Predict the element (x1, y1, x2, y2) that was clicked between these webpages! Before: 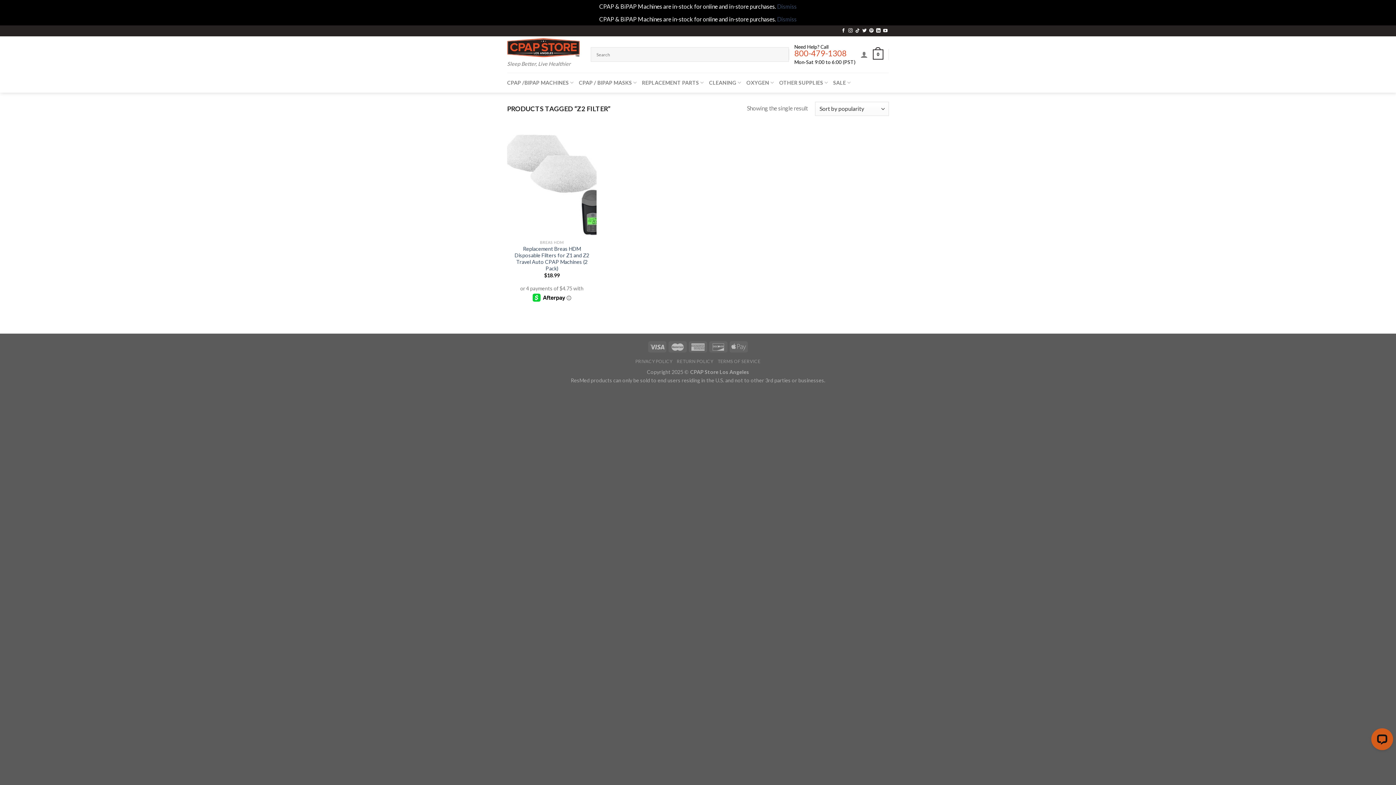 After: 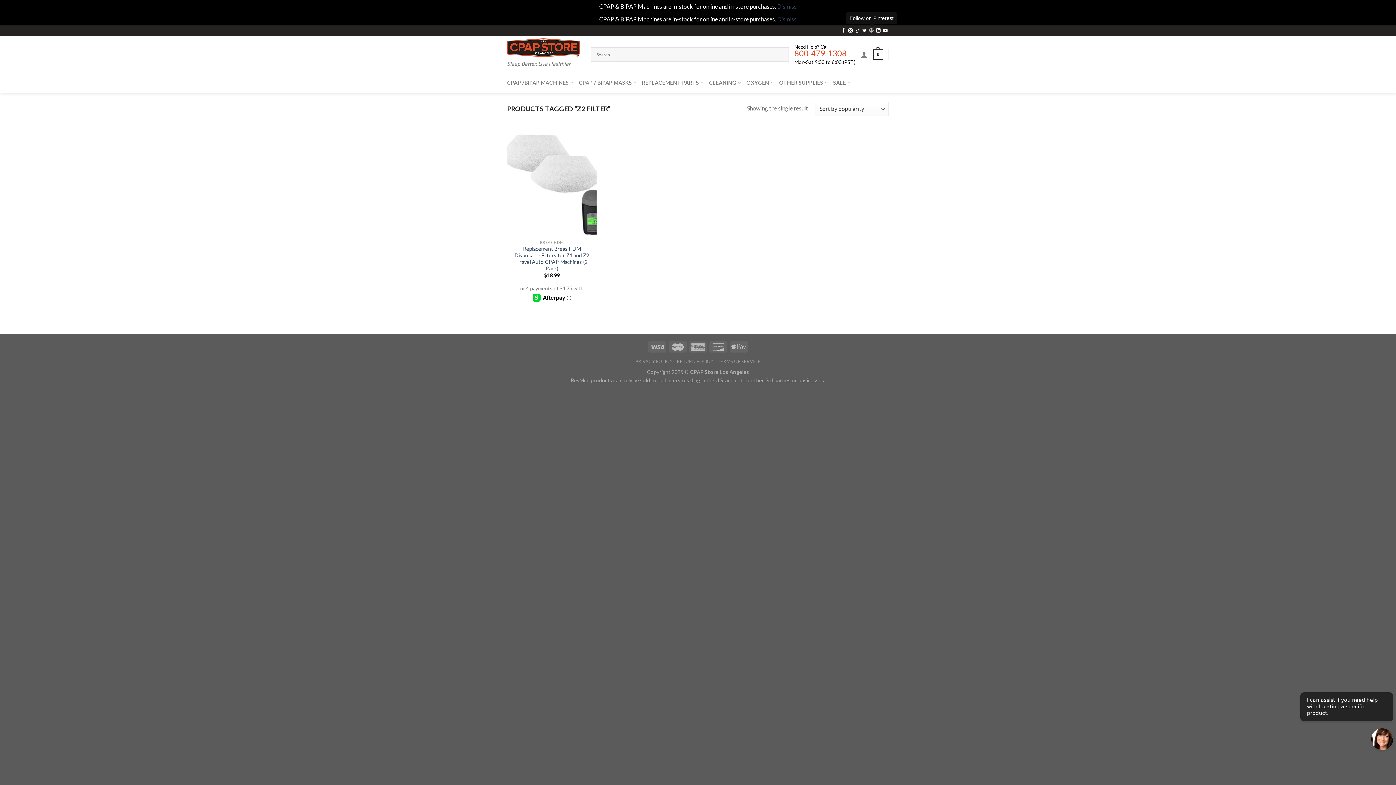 Action: label: Follow on Pinterest bbox: (869, 28, 873, 33)